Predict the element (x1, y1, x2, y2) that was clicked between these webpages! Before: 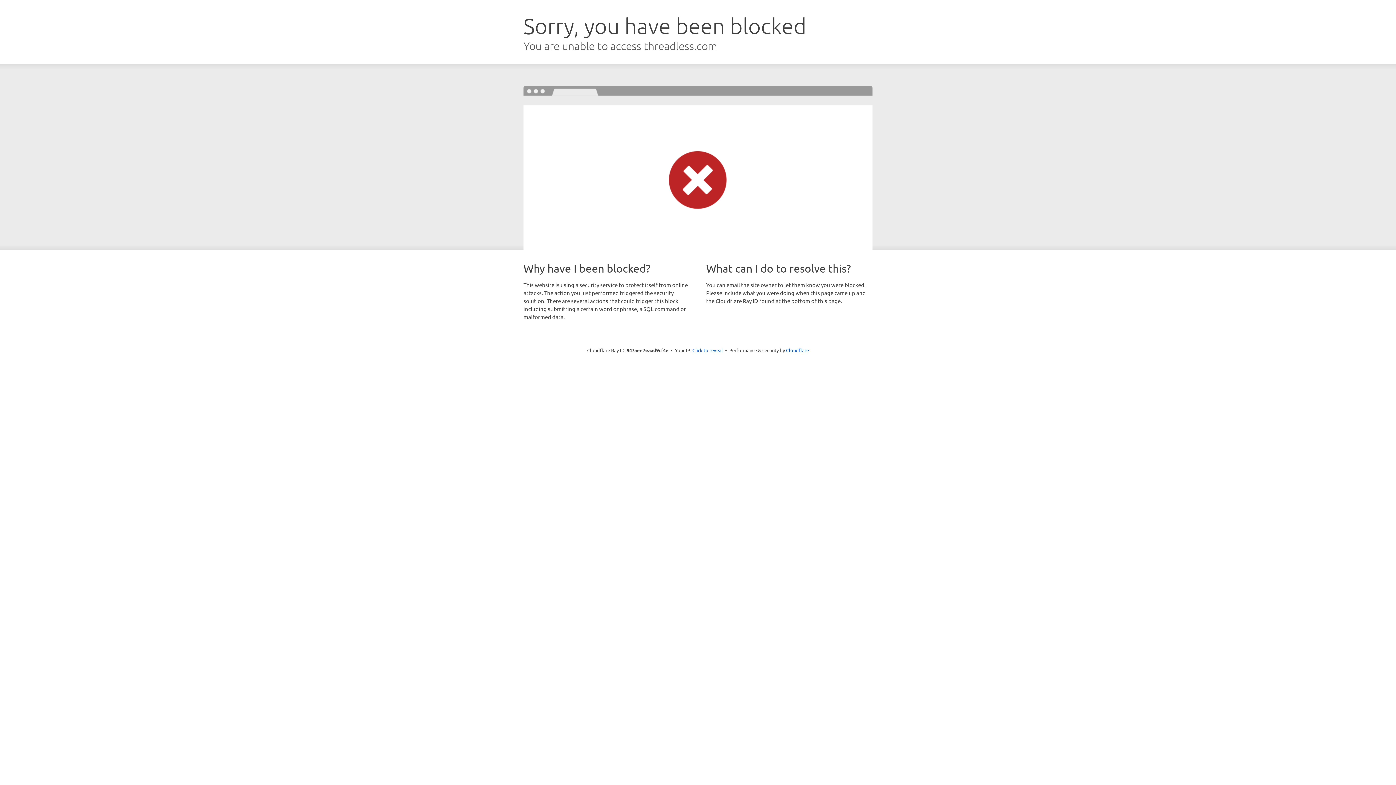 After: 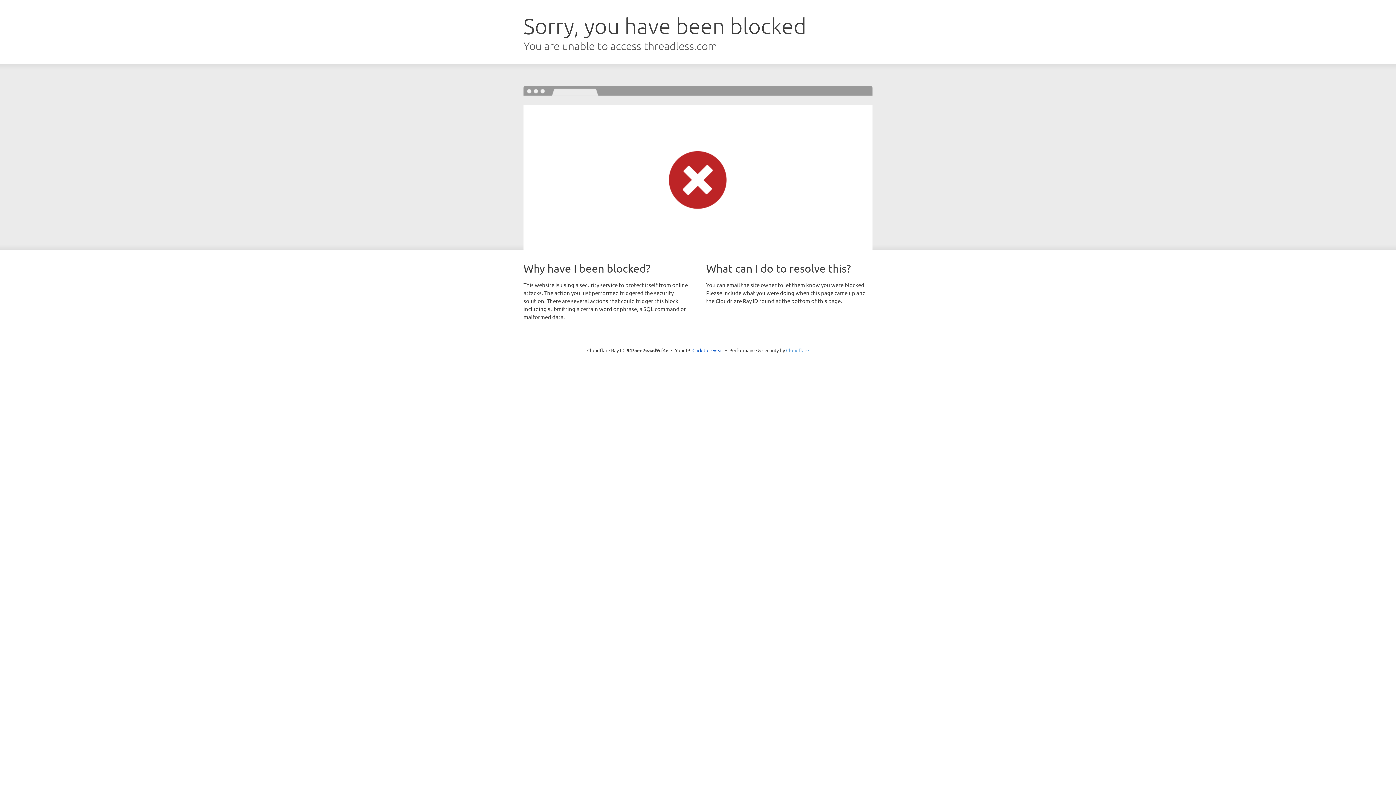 Action: bbox: (786, 347, 809, 353) label: Cloudflare